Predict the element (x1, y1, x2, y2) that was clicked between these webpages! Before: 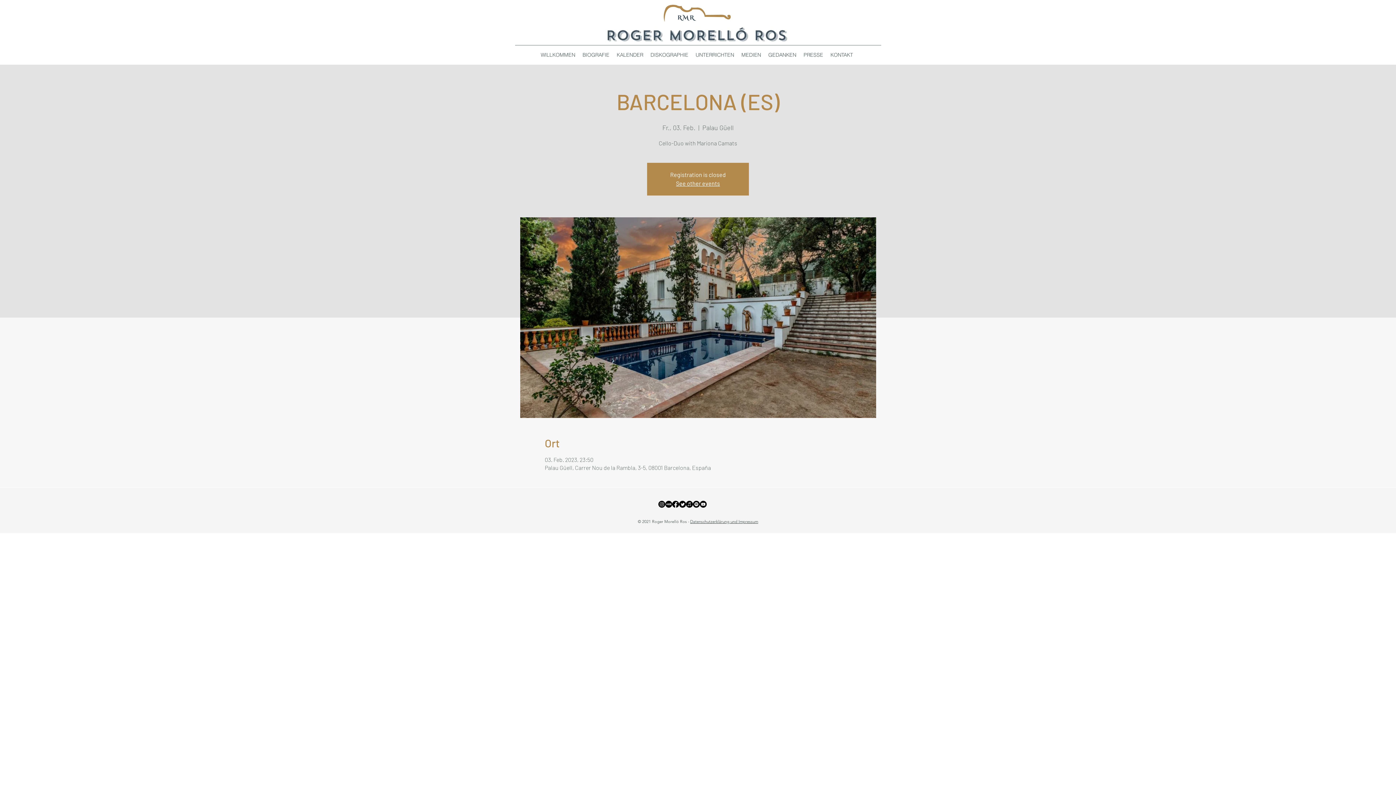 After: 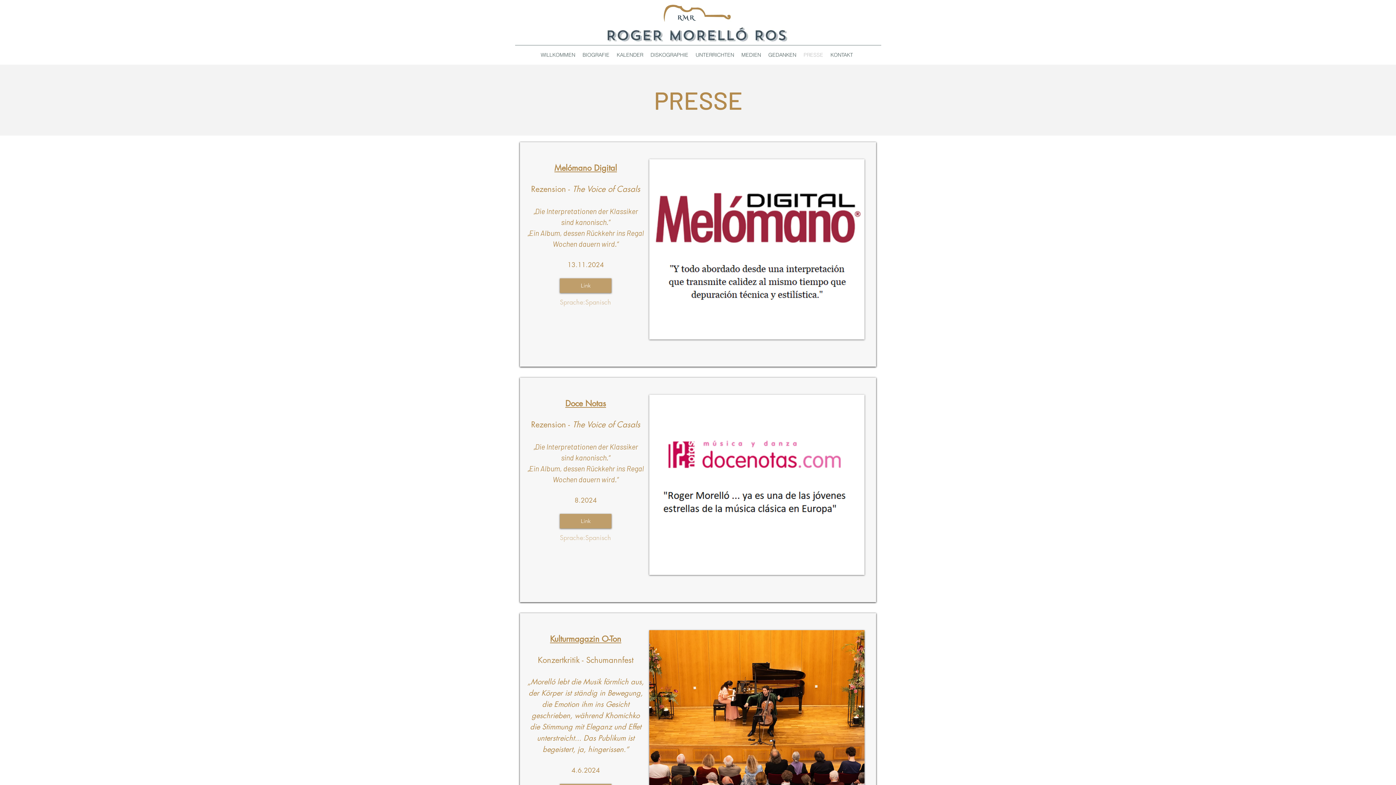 Action: label: PRESSE bbox: (800, 49, 827, 60)